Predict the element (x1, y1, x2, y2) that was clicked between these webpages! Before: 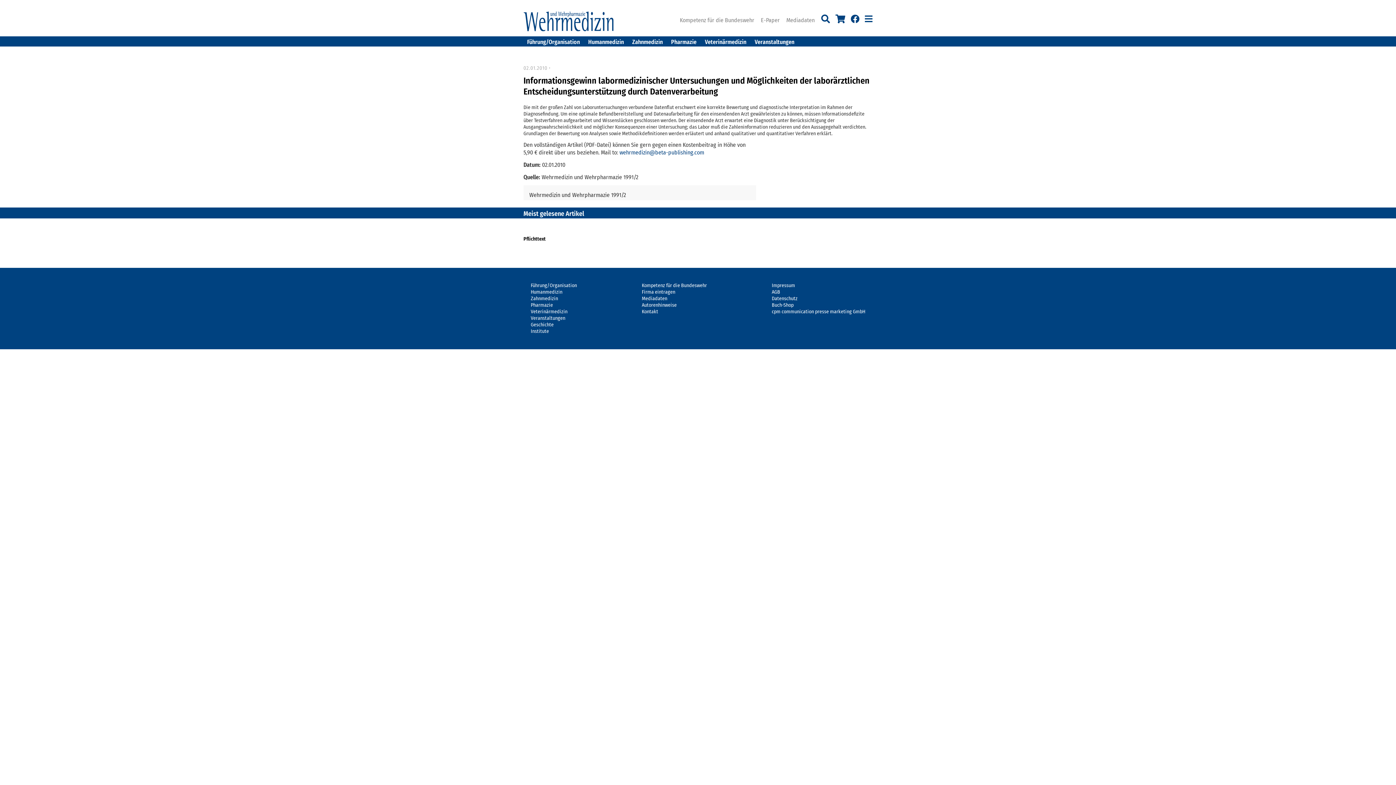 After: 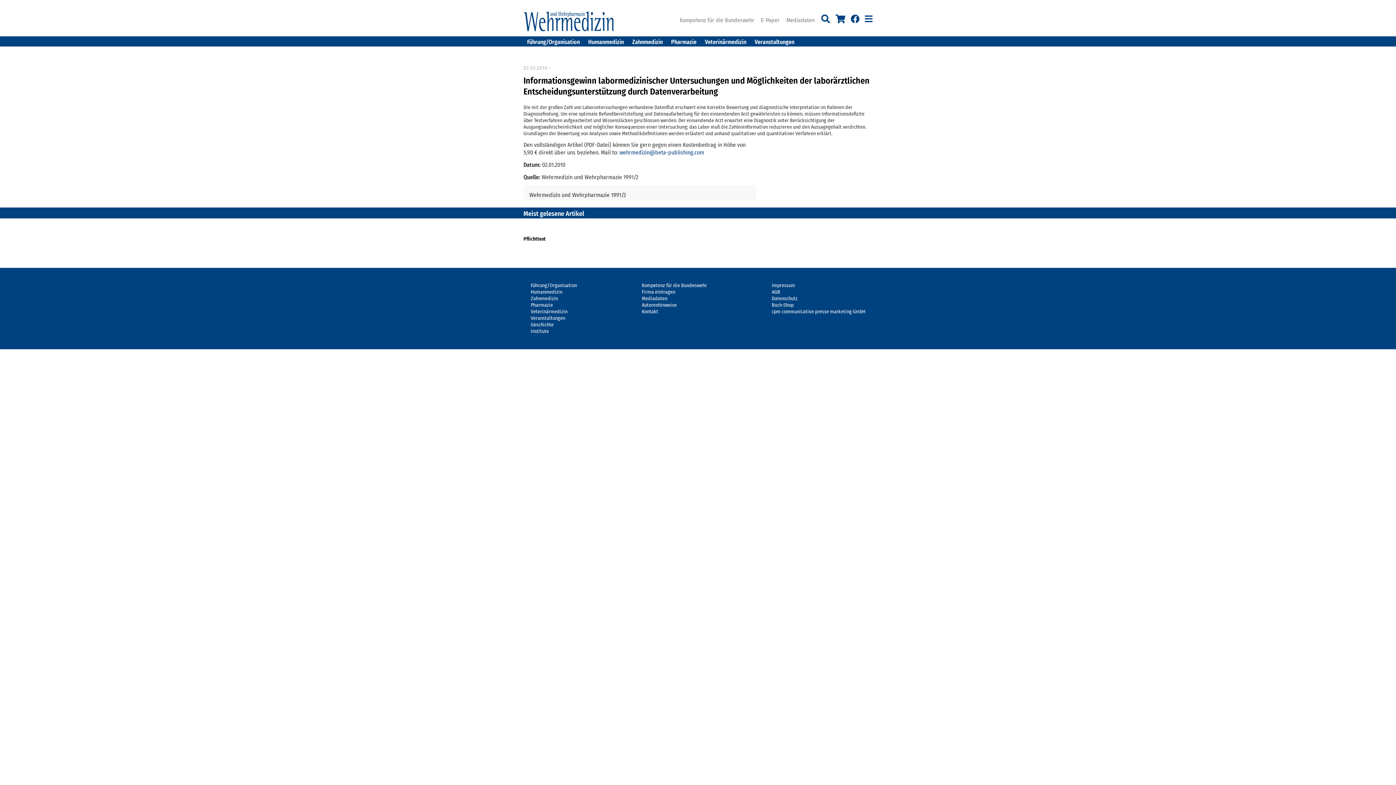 Action: label: wehrmedizin@beta-publishing.com bbox: (619, 149, 704, 155)